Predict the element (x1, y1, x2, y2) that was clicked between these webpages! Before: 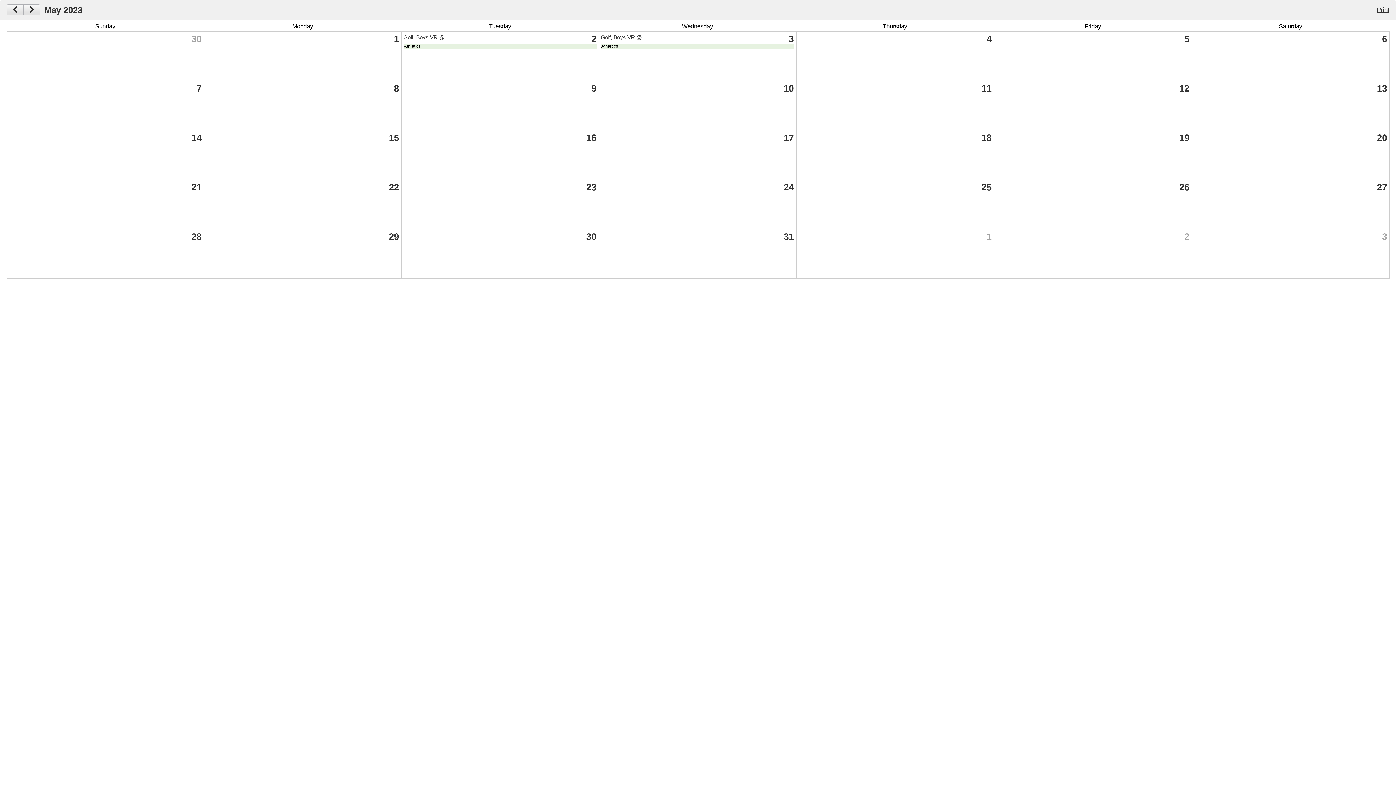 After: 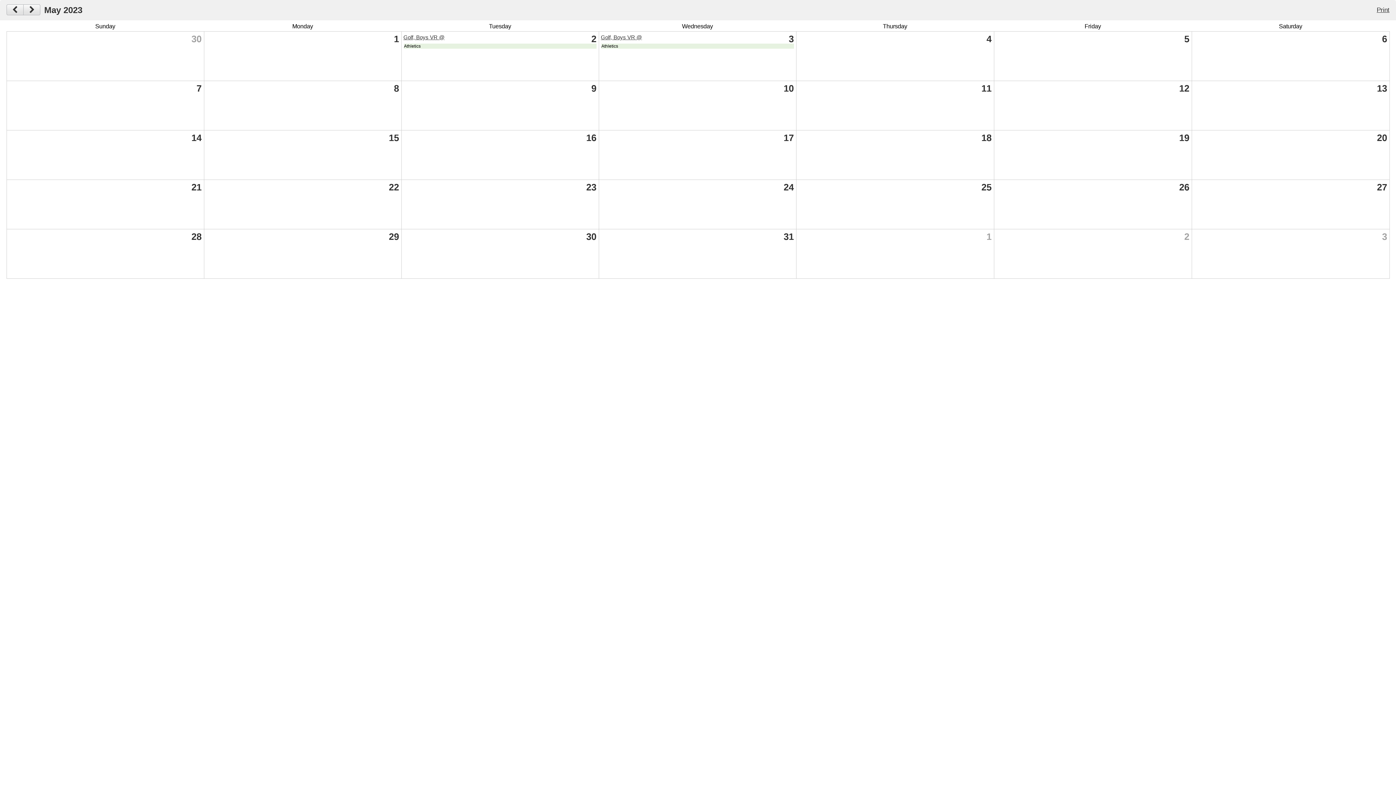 Action: label: Print bbox: (1375, 4, 1391, 15)